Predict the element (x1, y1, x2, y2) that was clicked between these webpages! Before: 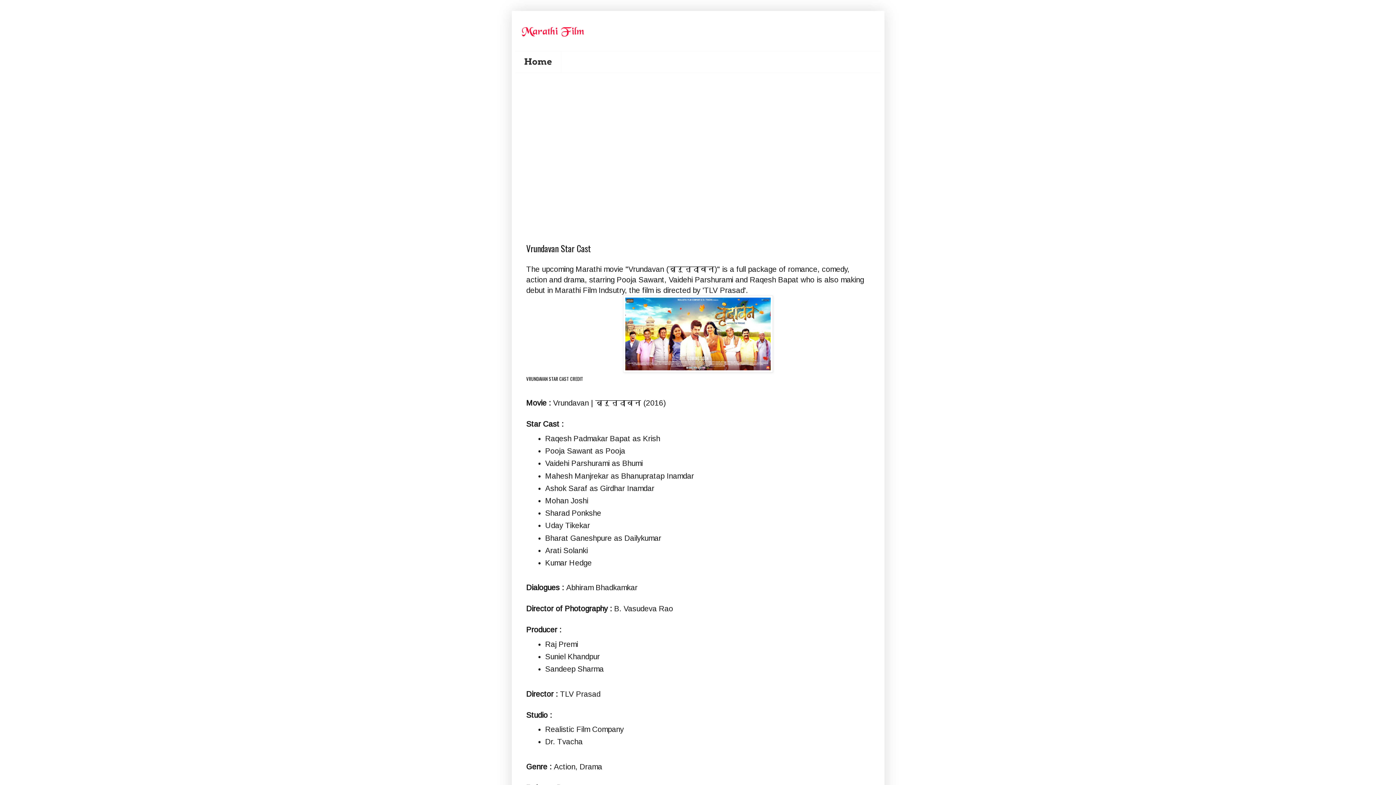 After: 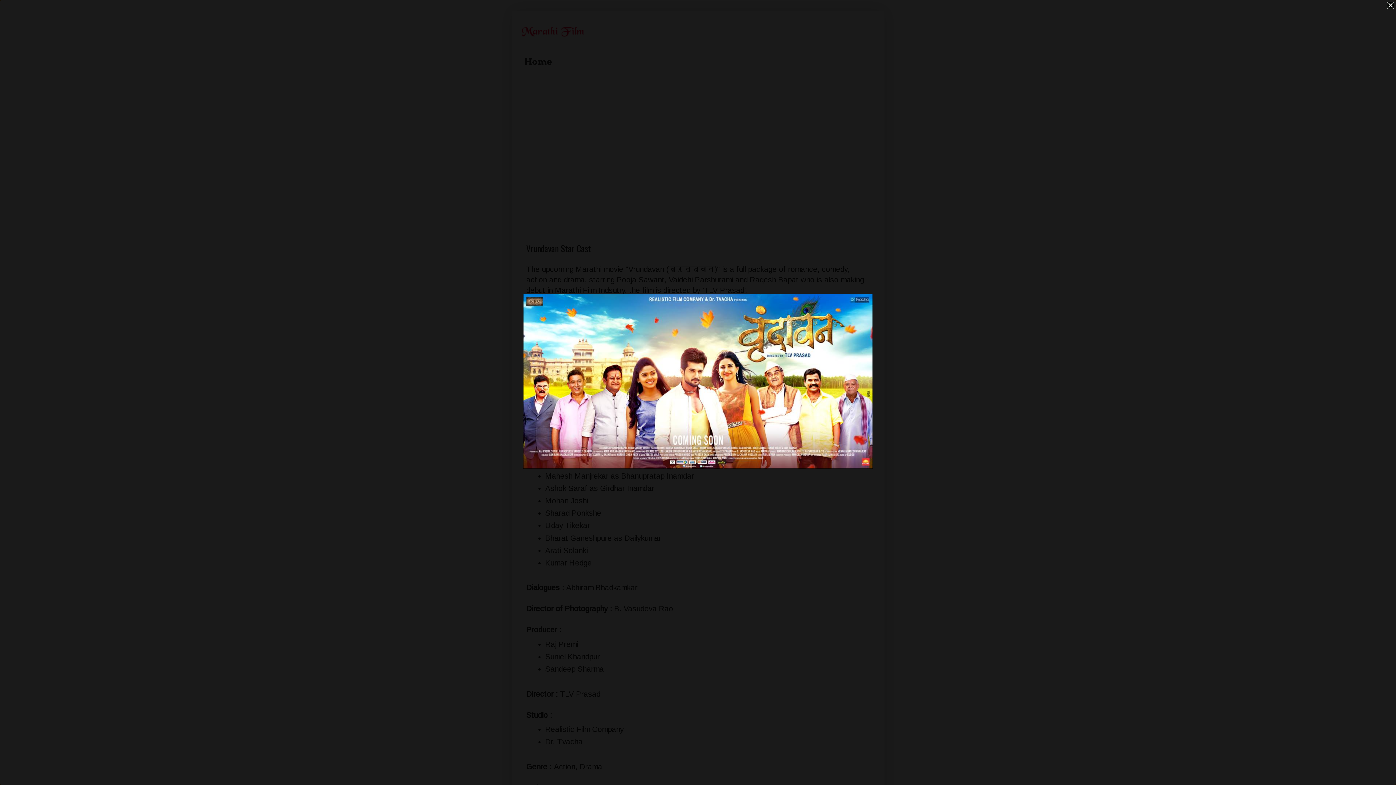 Action: bbox: (623, 365, 773, 374)